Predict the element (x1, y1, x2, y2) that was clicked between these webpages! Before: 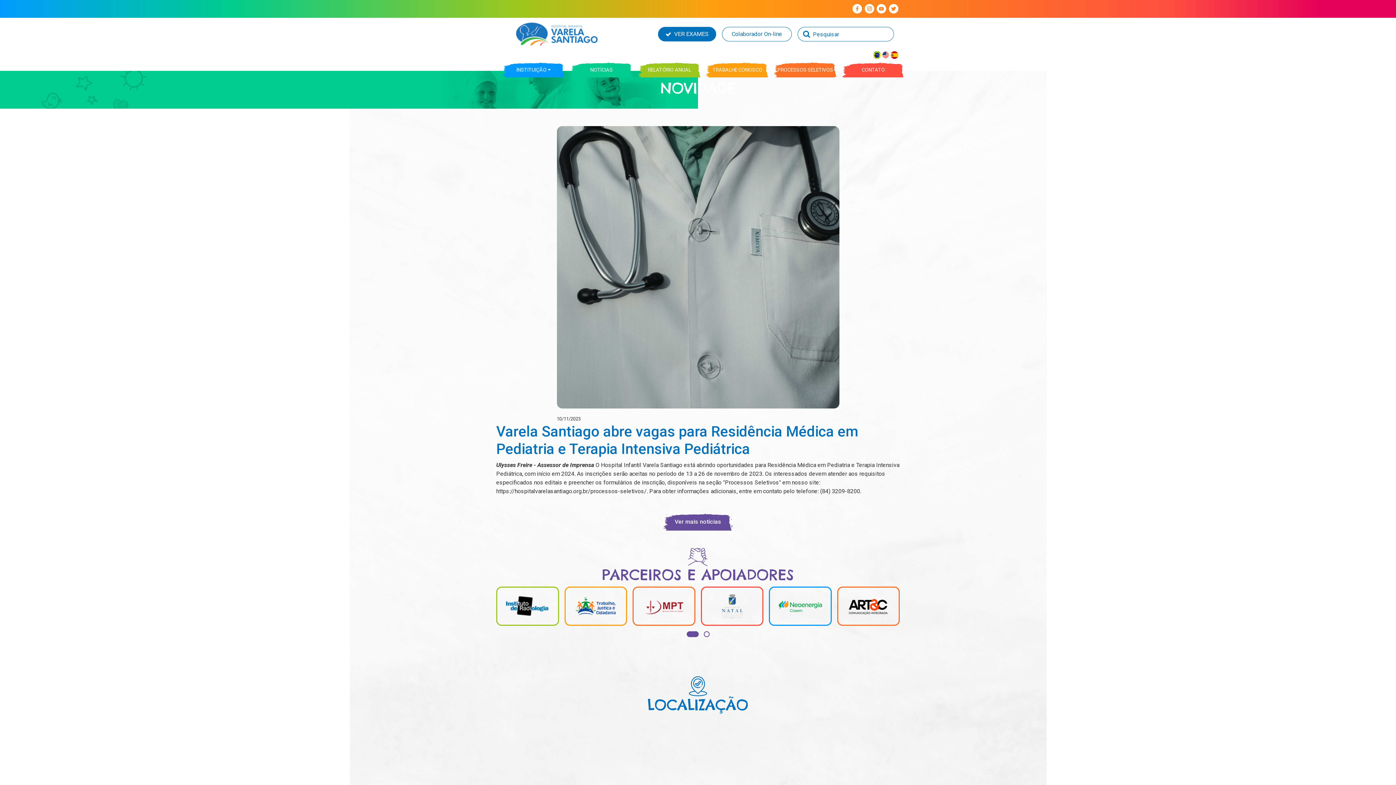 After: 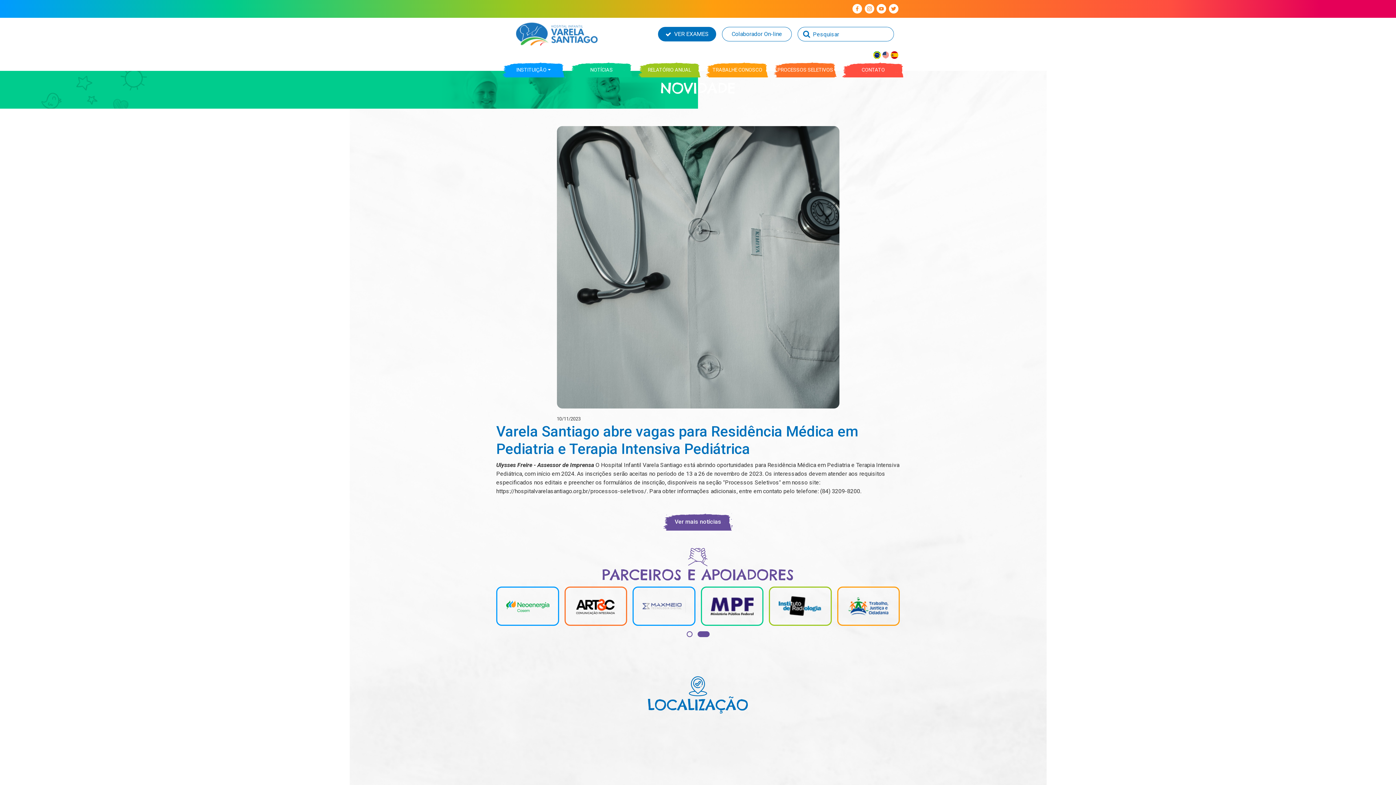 Action: bbox: (852, 4, 862, 13)